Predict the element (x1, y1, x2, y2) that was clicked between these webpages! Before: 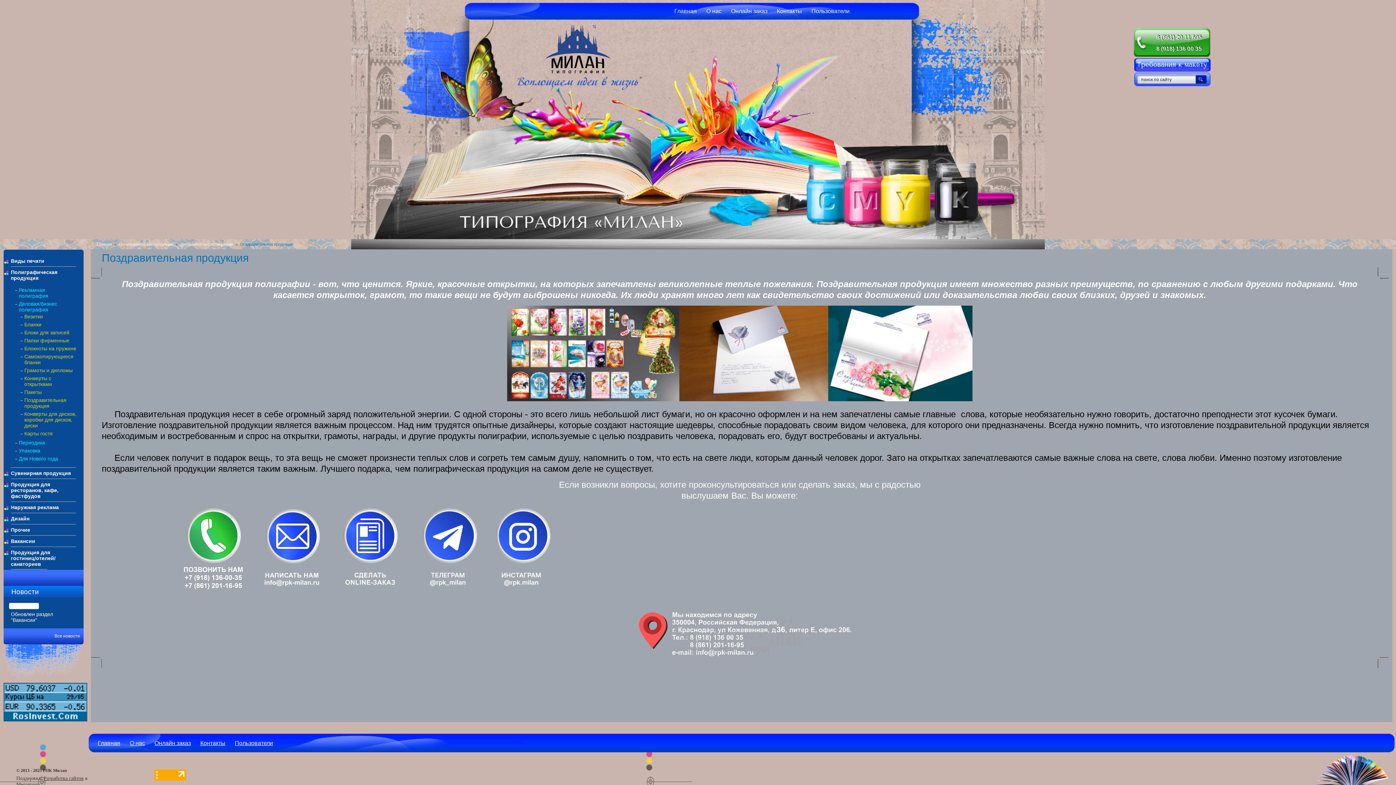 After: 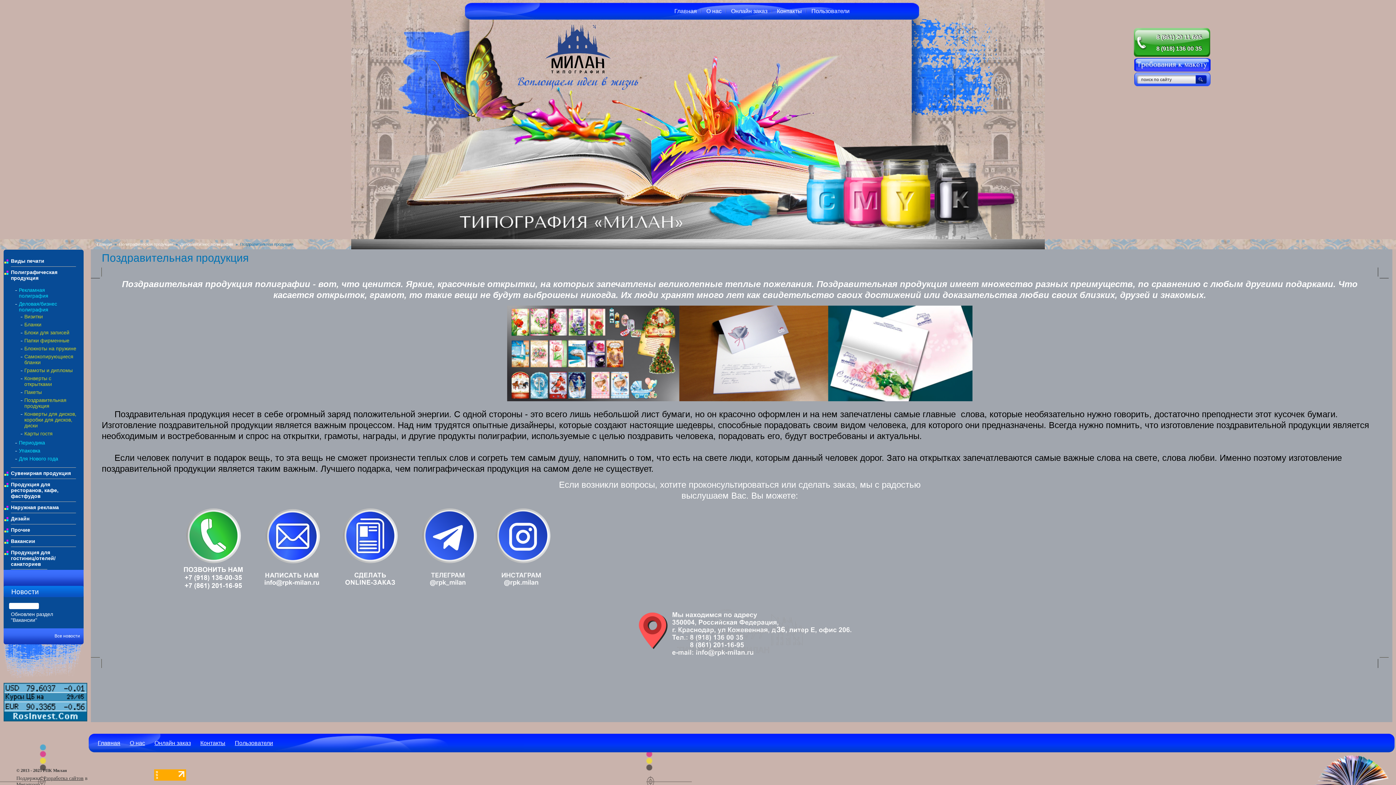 Action: bbox: (256, 584, 327, 593)